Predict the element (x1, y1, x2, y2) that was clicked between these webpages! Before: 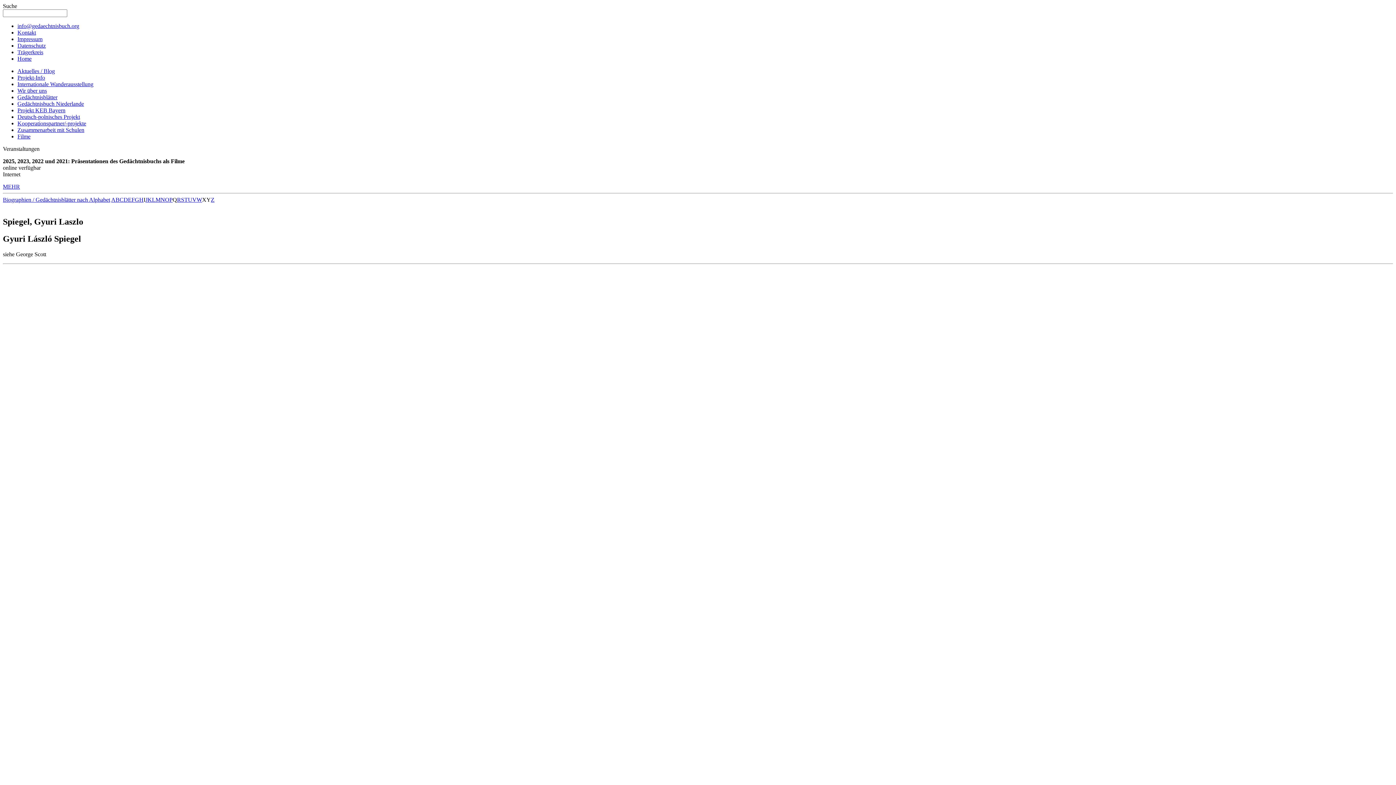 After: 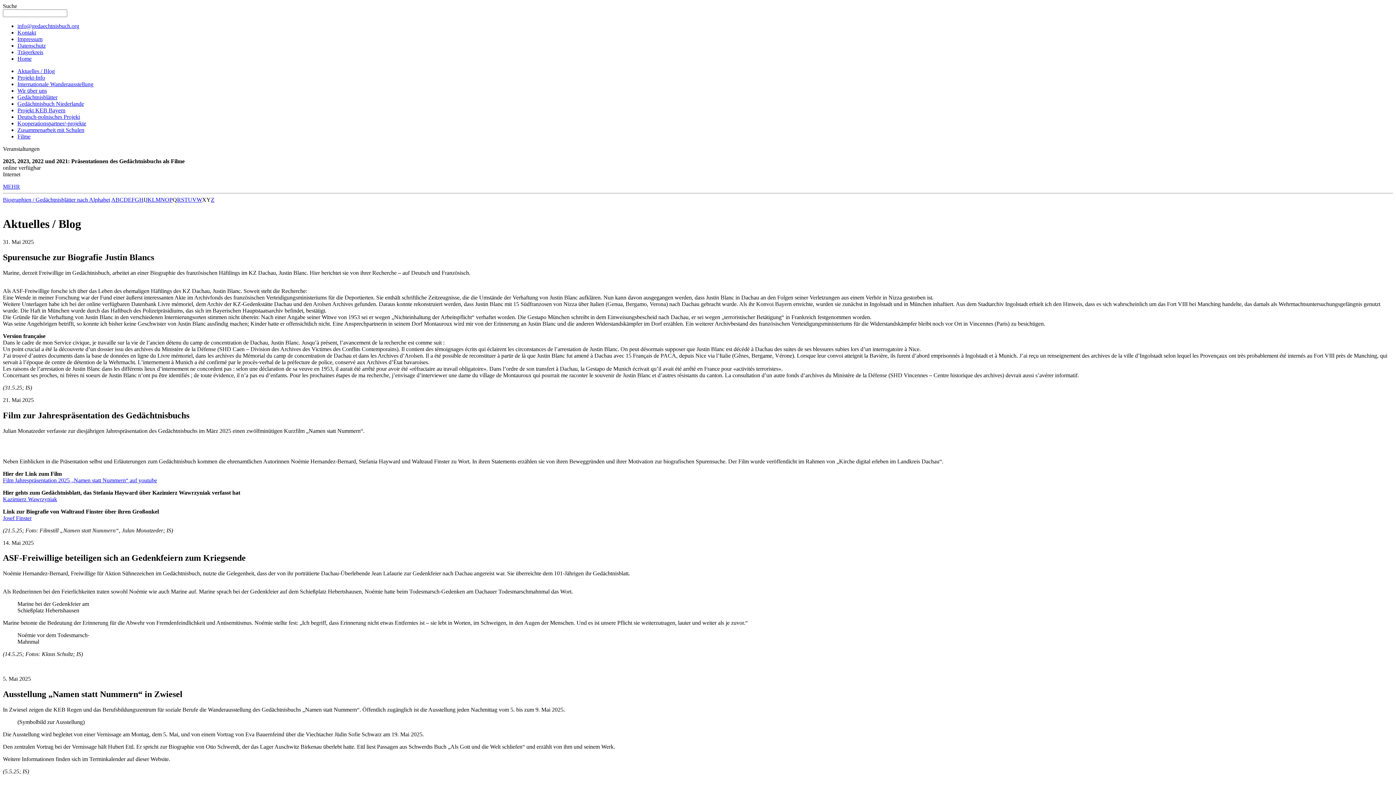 Action: label: Aktuelles / Blog bbox: (17, 68, 54, 74)